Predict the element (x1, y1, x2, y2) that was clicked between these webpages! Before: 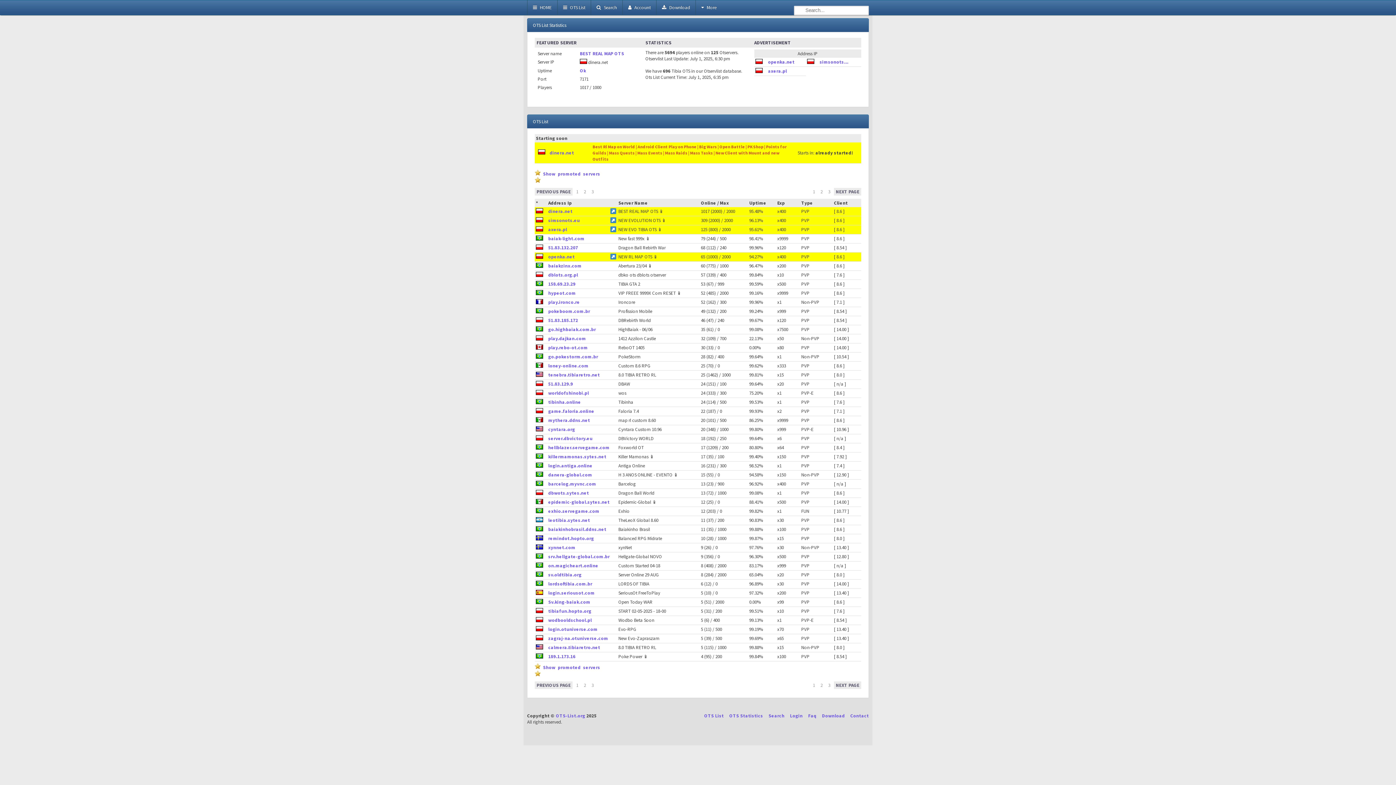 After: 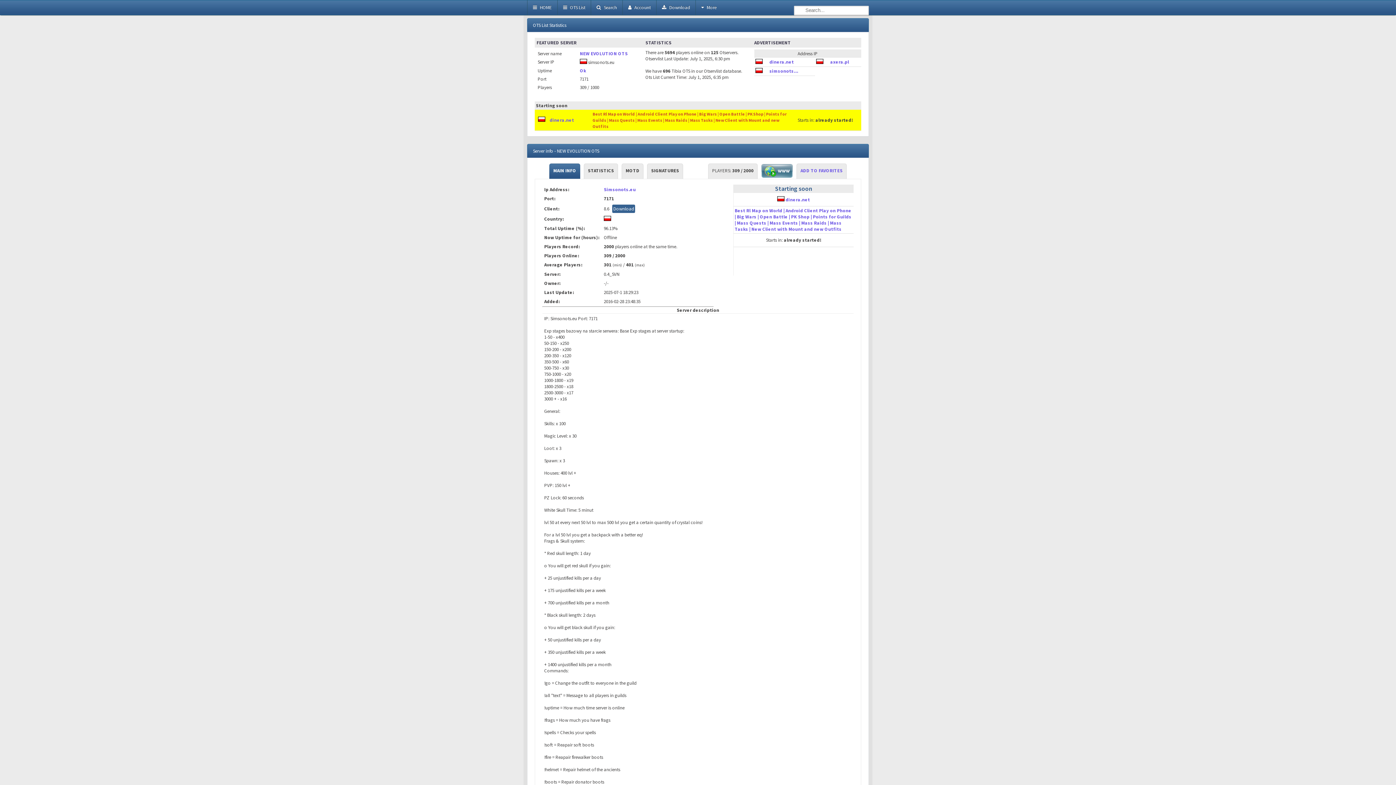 Action: label: simsonots.eu bbox: (548, 217, 580, 223)